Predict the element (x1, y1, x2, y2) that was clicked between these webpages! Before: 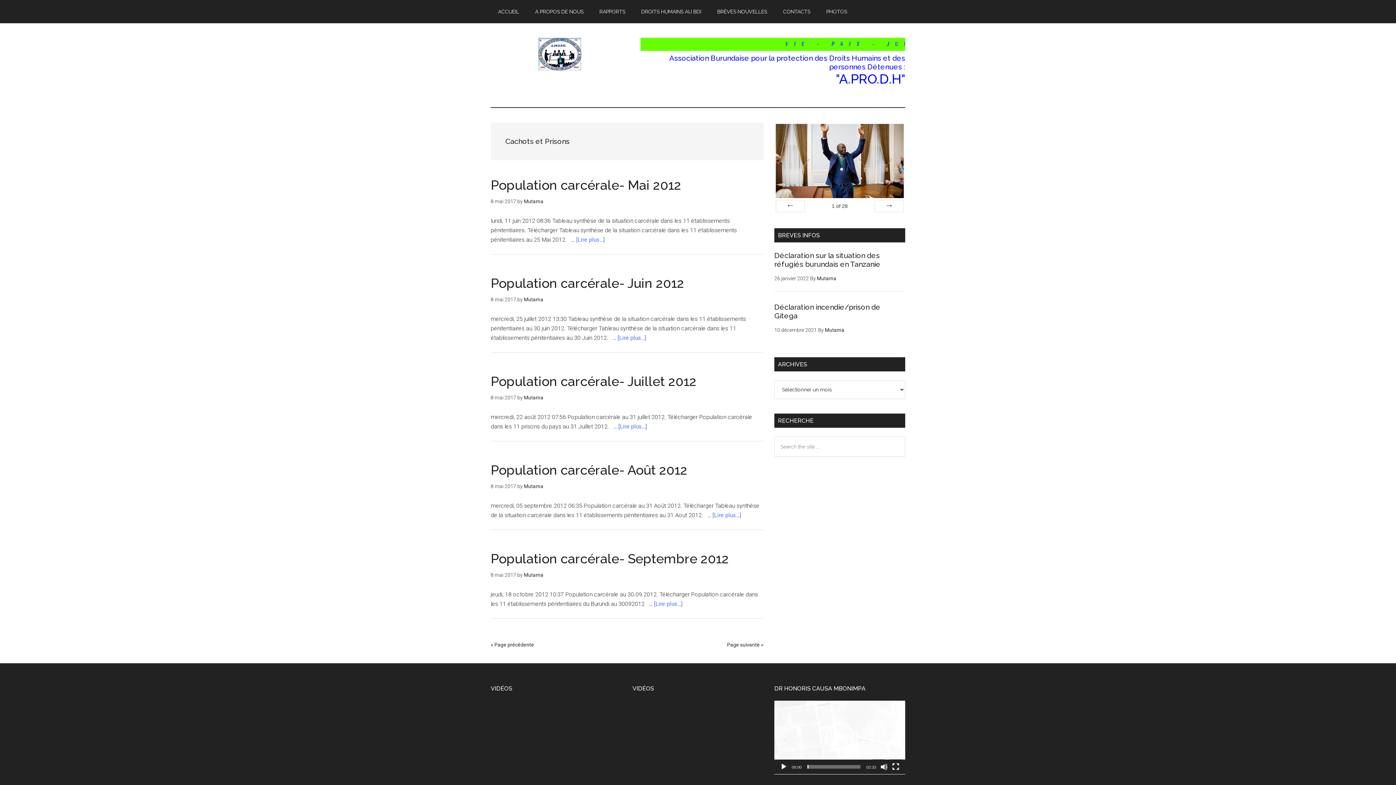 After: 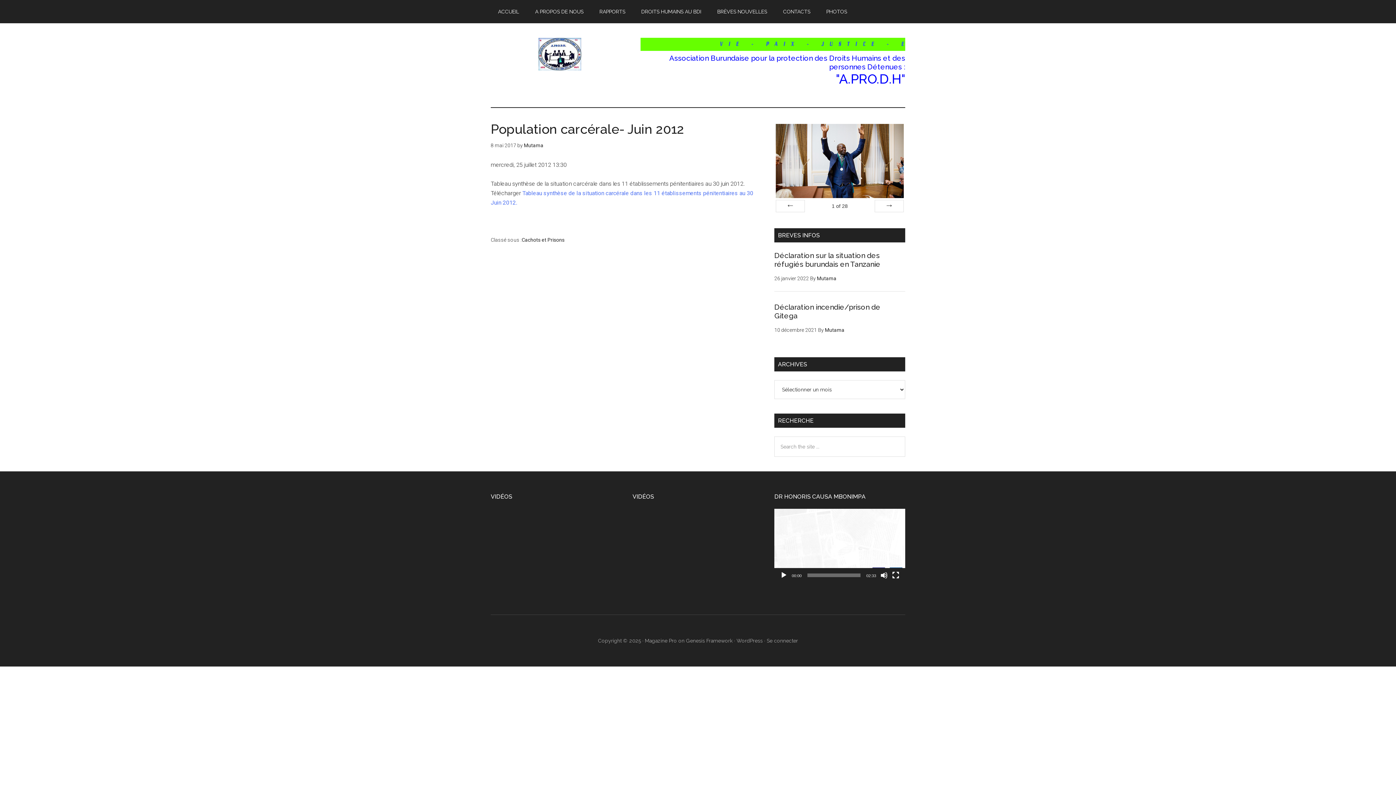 Action: label: [Lire plus...]
à proposPopulation carcérale- Juin 2012 bbox: (617, 334, 646, 341)